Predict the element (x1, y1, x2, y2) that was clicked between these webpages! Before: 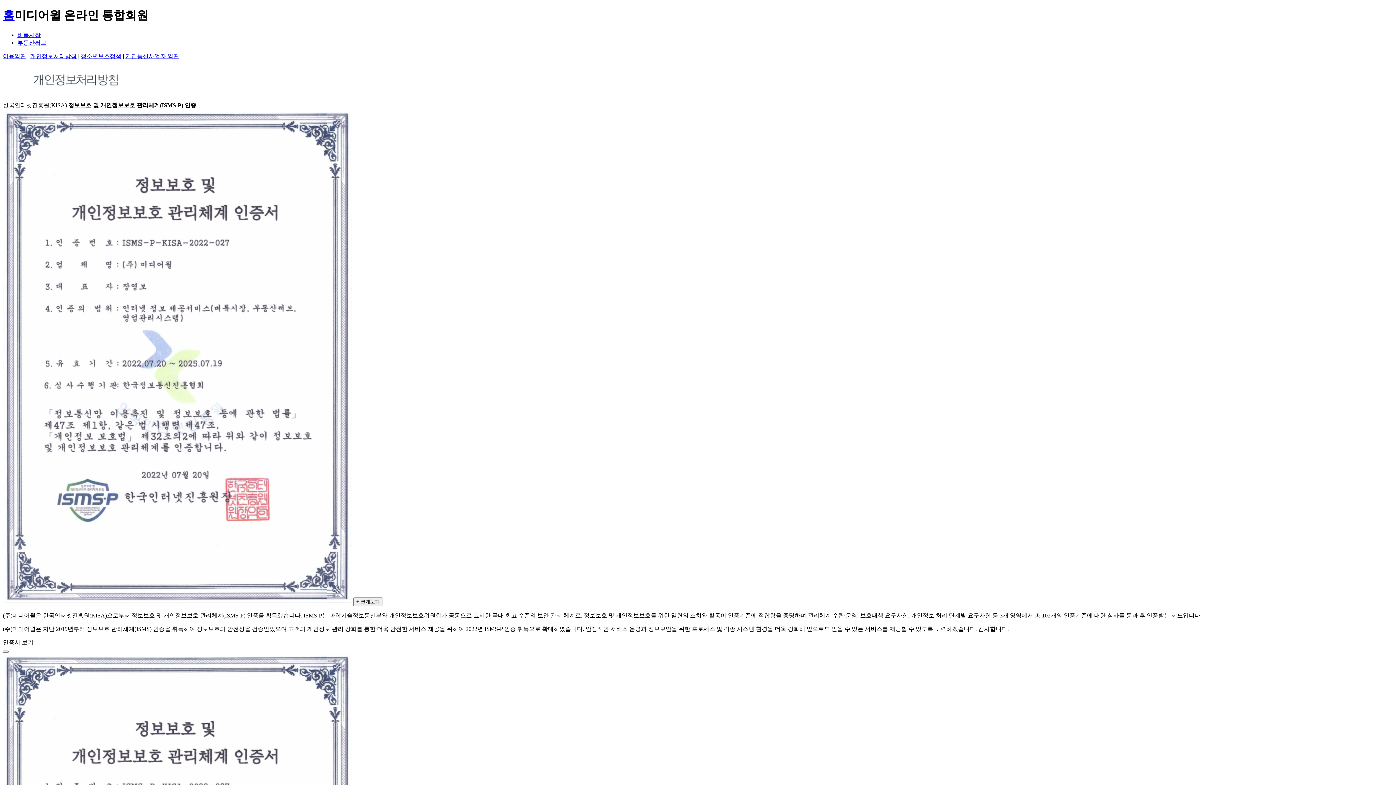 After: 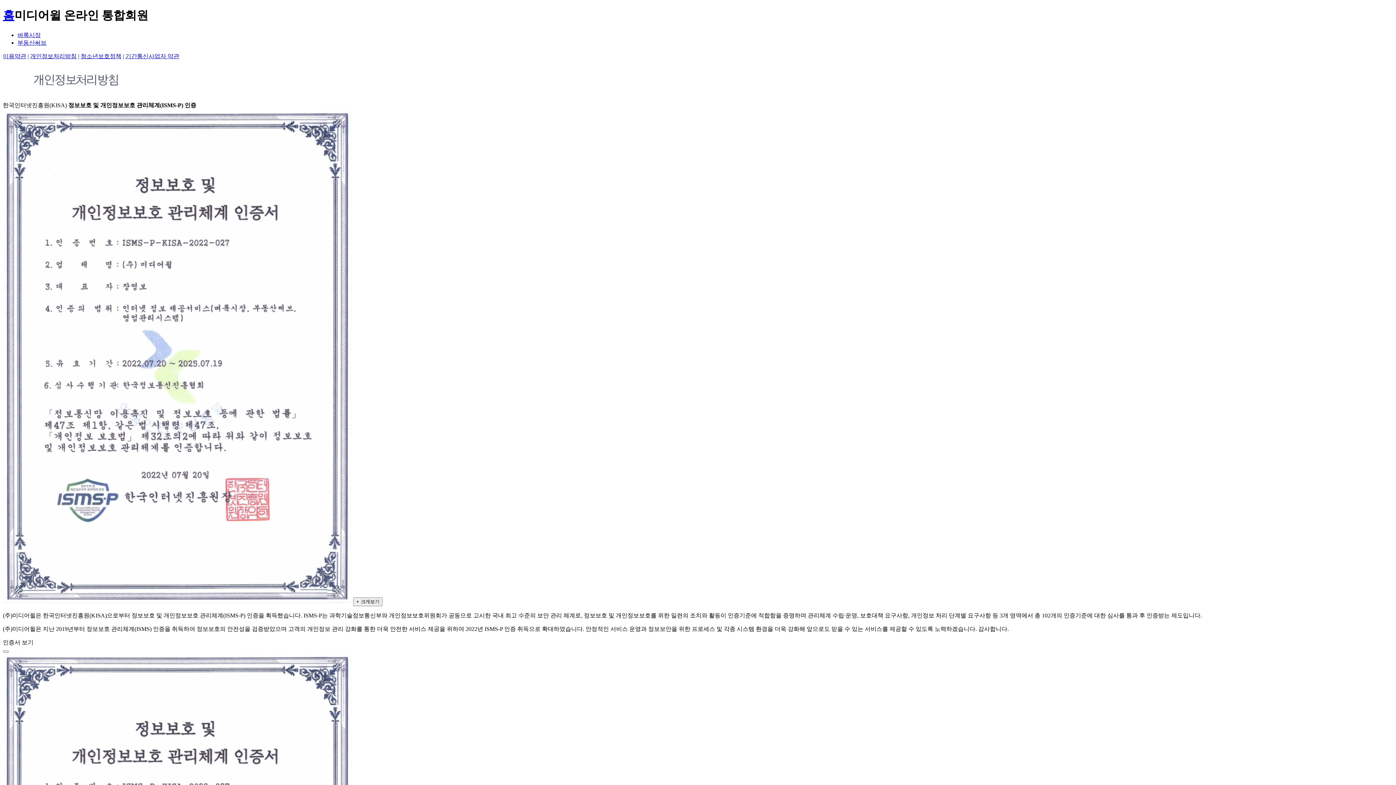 Action: label: 개인정보처리방침 bbox: (30, 53, 76, 59)